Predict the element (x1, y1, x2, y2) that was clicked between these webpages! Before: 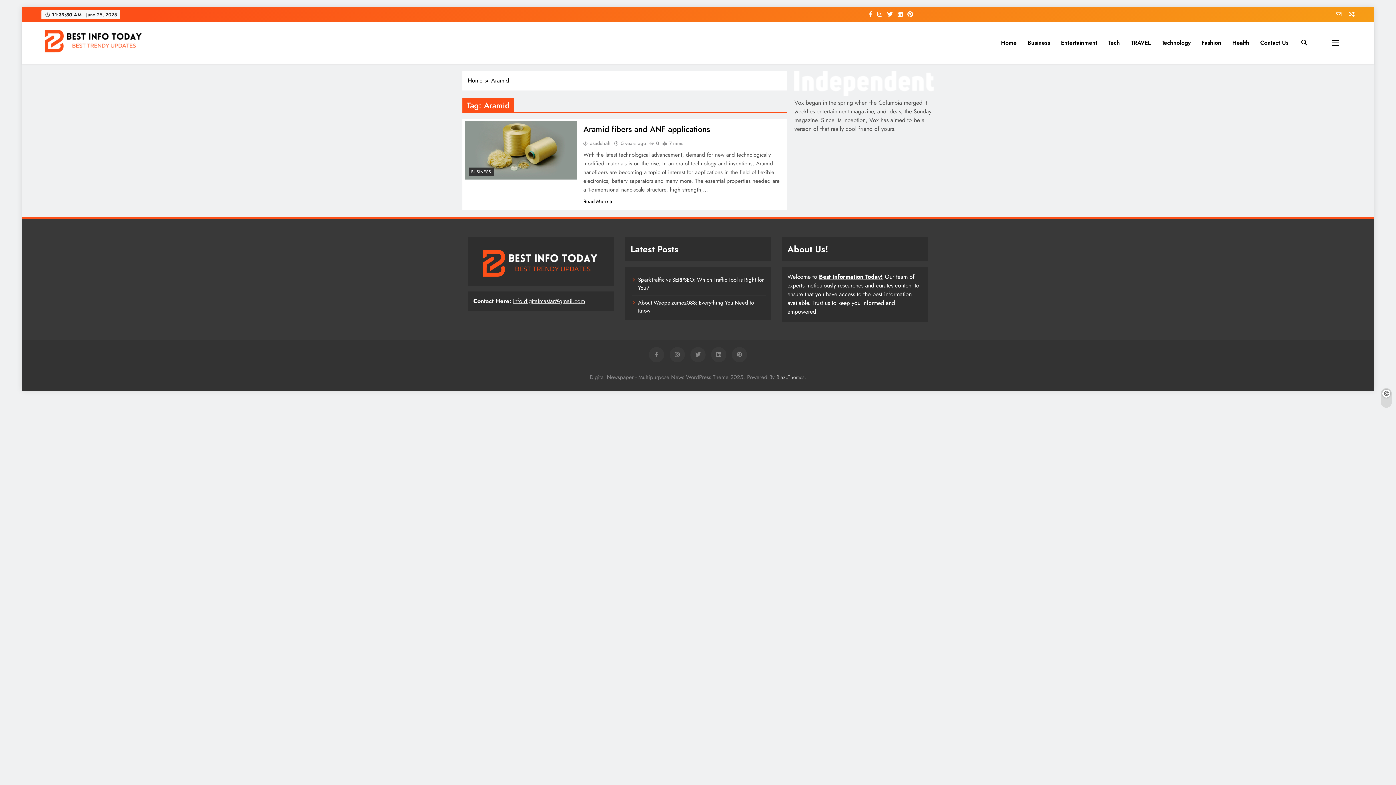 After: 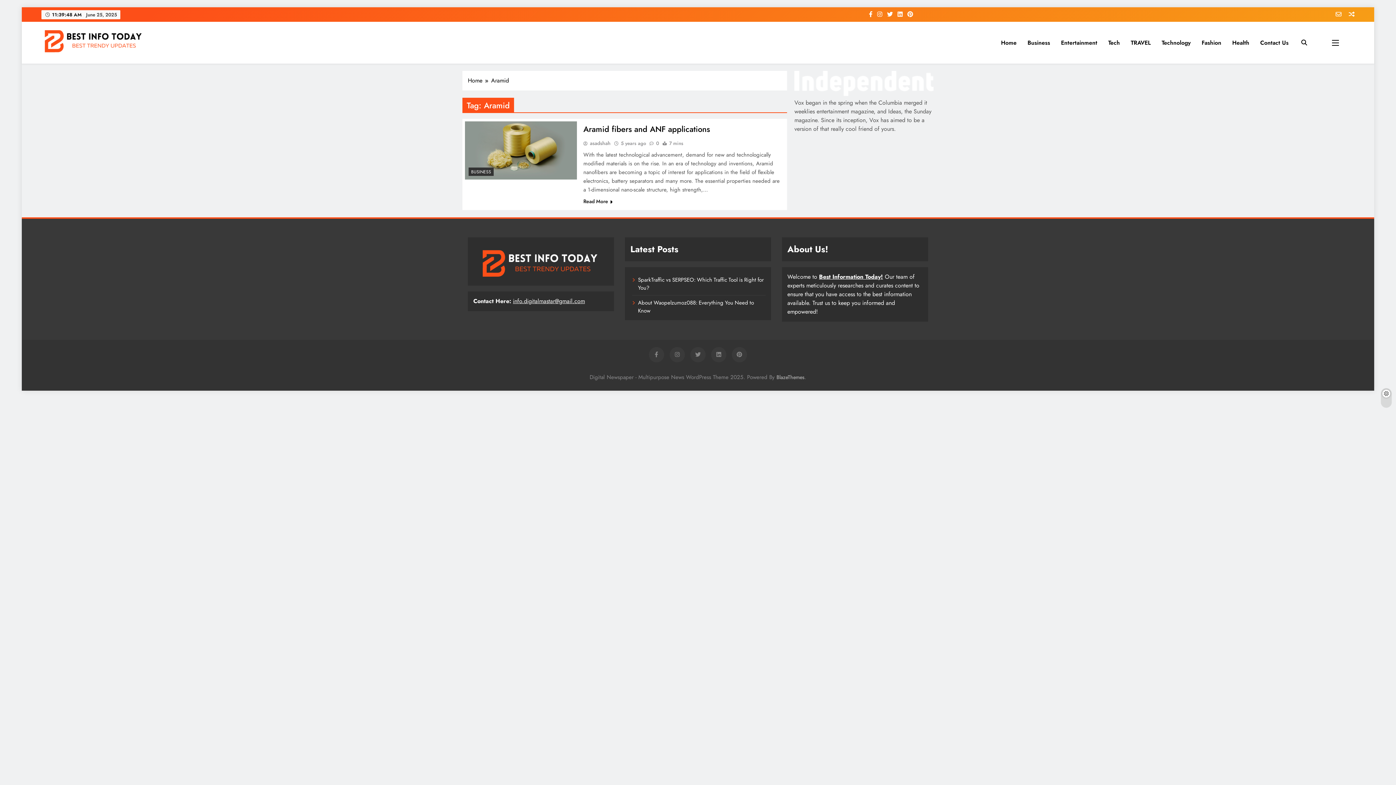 Action: bbox: (885, 10, 894, 18)